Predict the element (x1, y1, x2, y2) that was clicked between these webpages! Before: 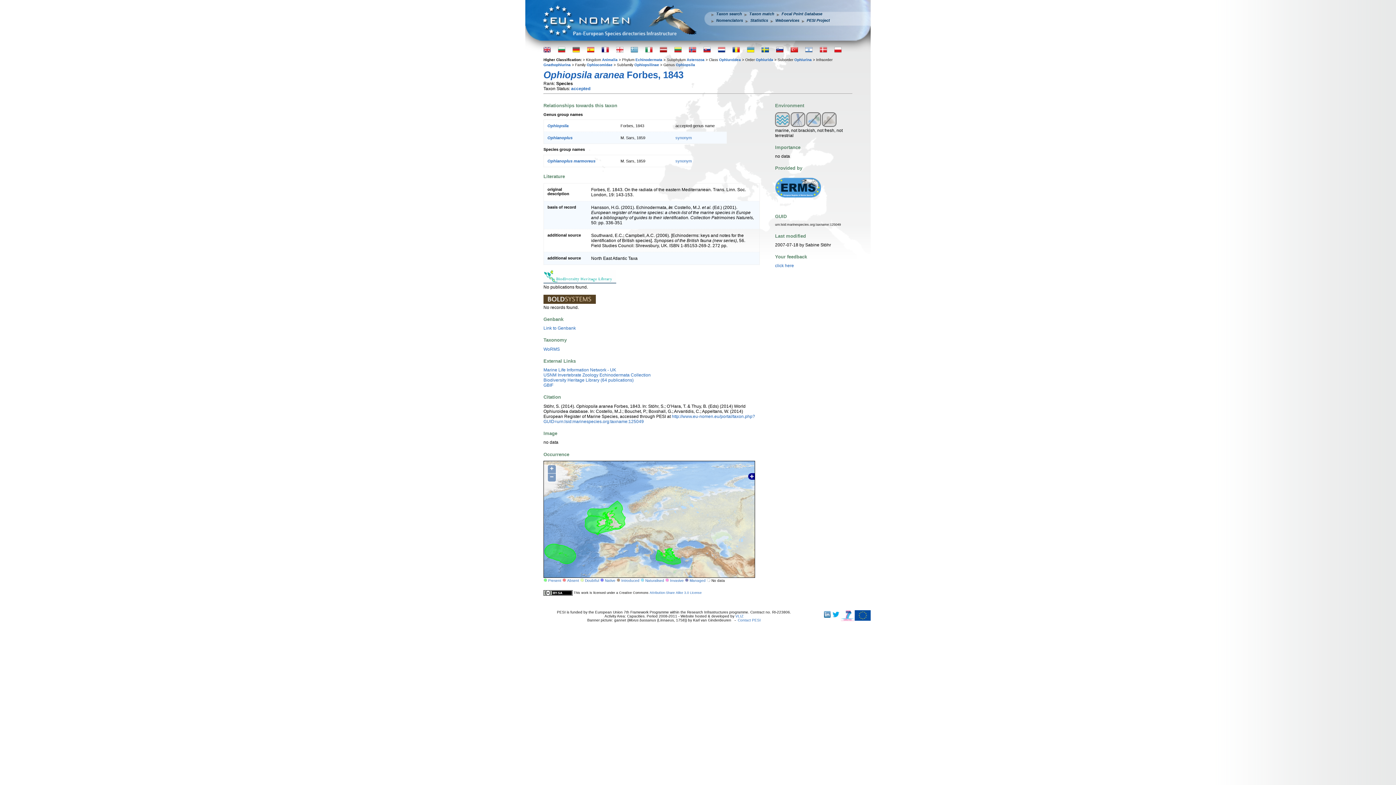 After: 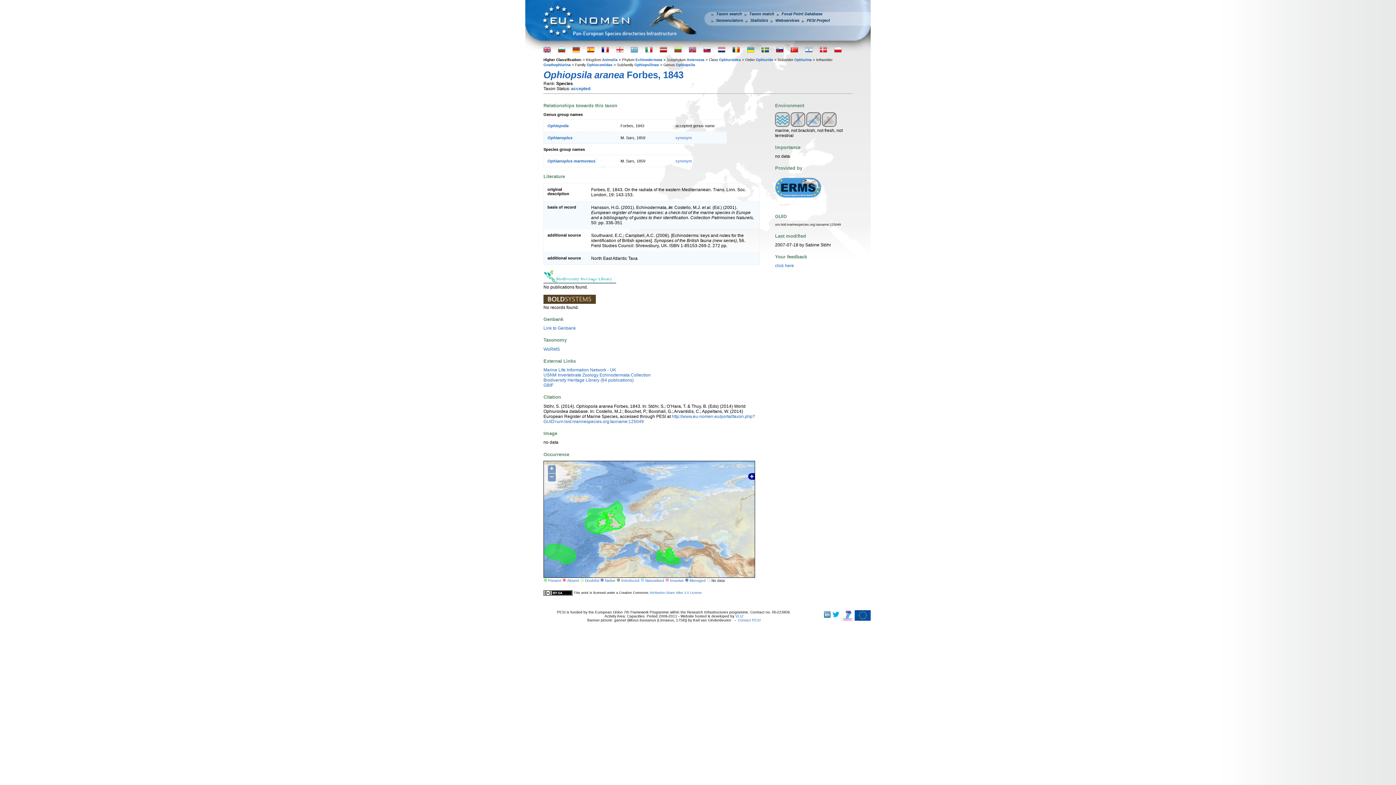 Action: bbox: (543, 593, 572, 596)